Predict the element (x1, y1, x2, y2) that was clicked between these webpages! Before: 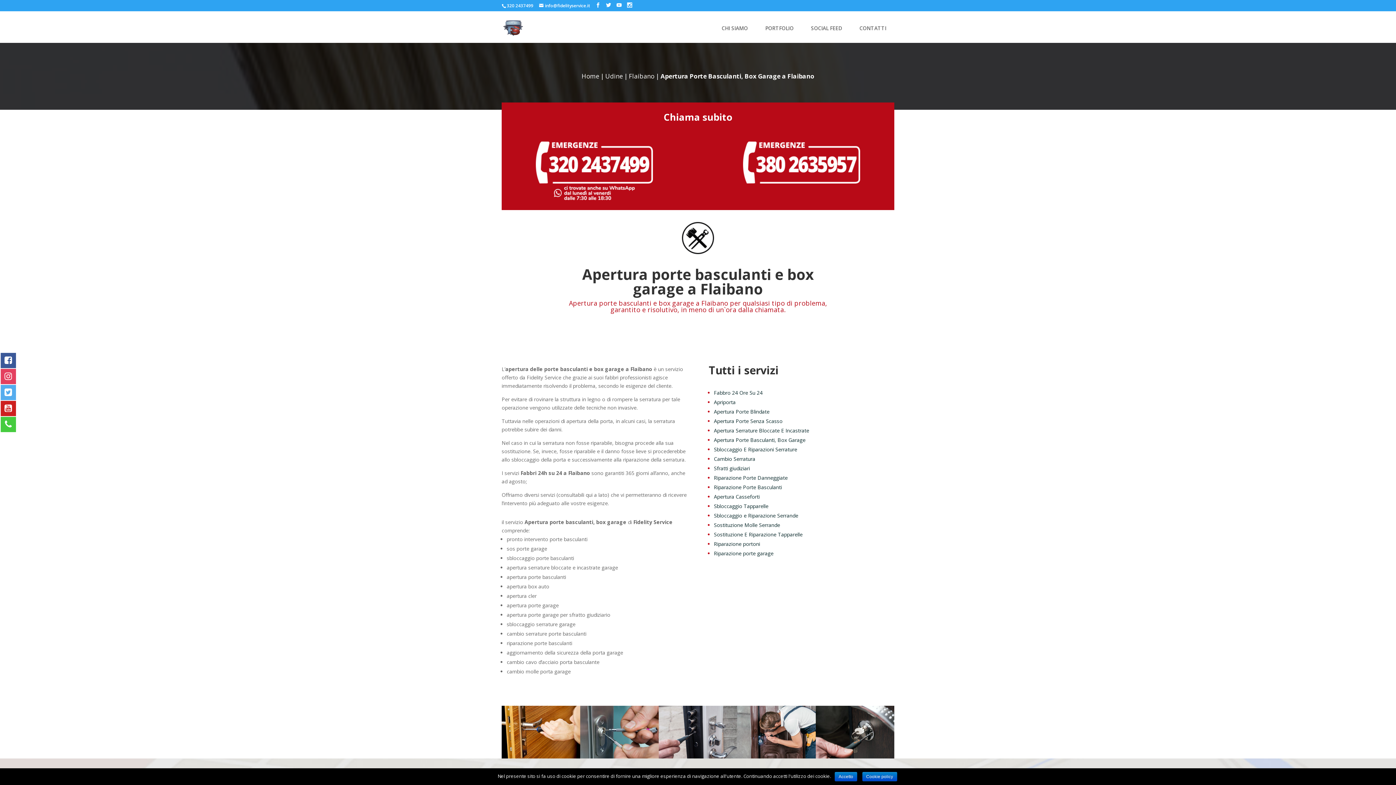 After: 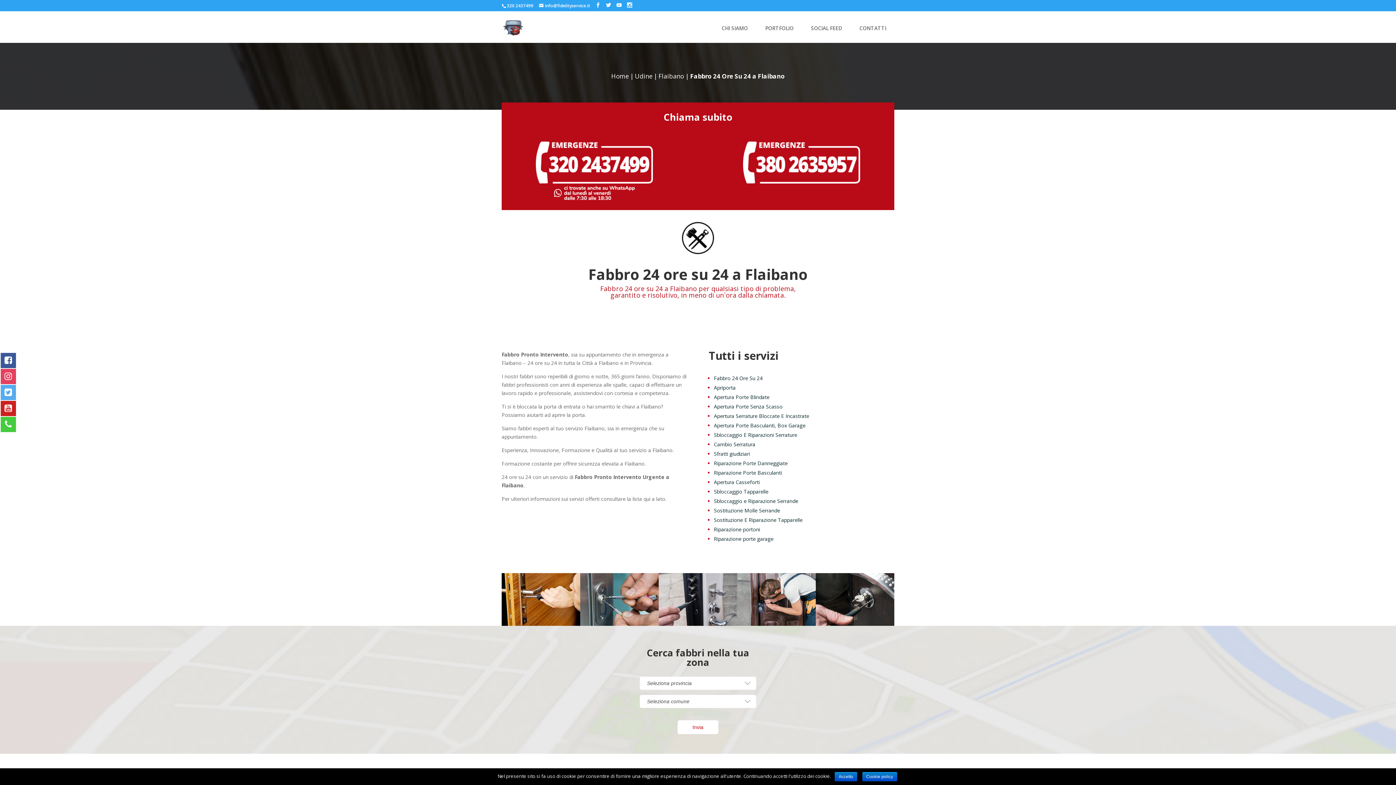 Action: label: Fabbro 24 Ore Su 24 bbox: (714, 389, 762, 396)